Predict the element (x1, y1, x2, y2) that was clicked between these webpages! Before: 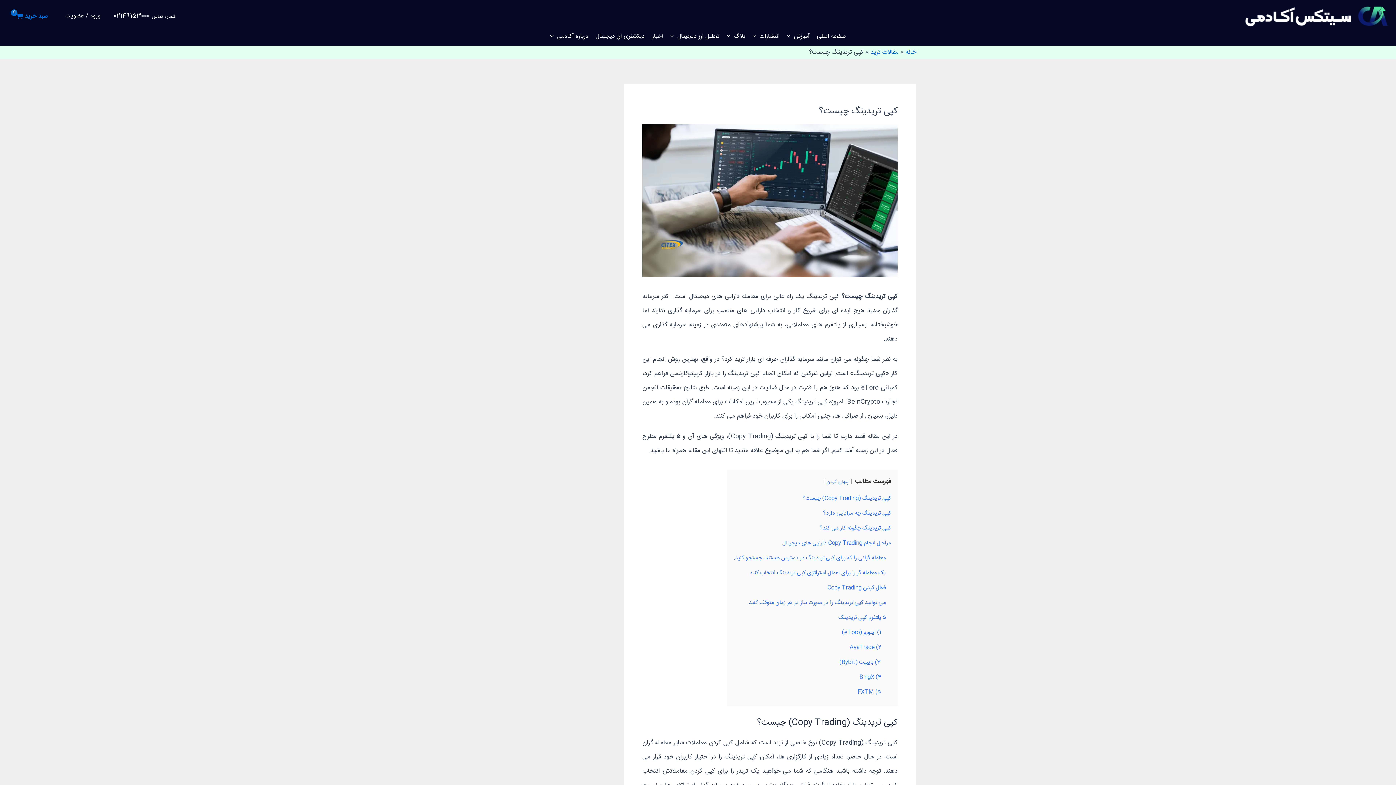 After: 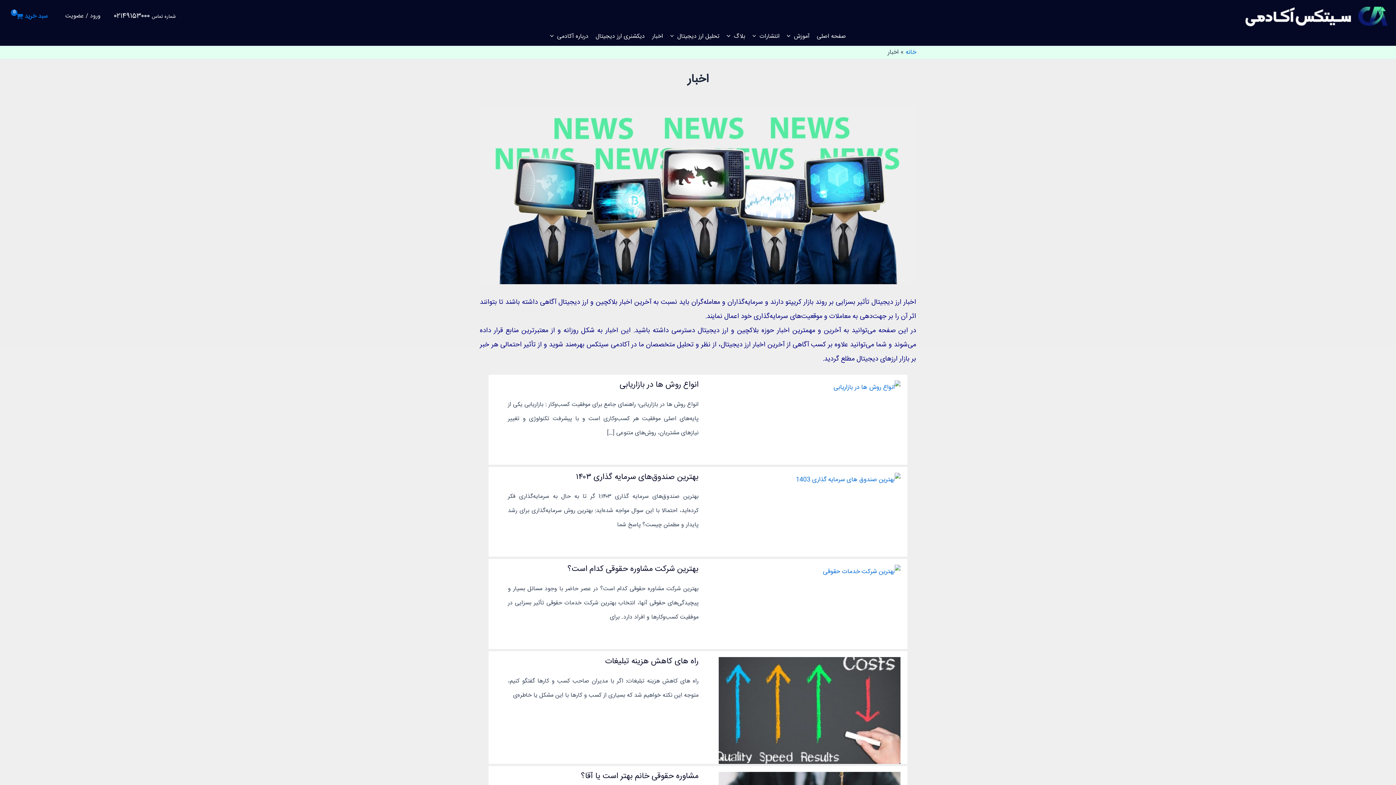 Action: bbox: (648, 27, 666, 45) label: اخبار